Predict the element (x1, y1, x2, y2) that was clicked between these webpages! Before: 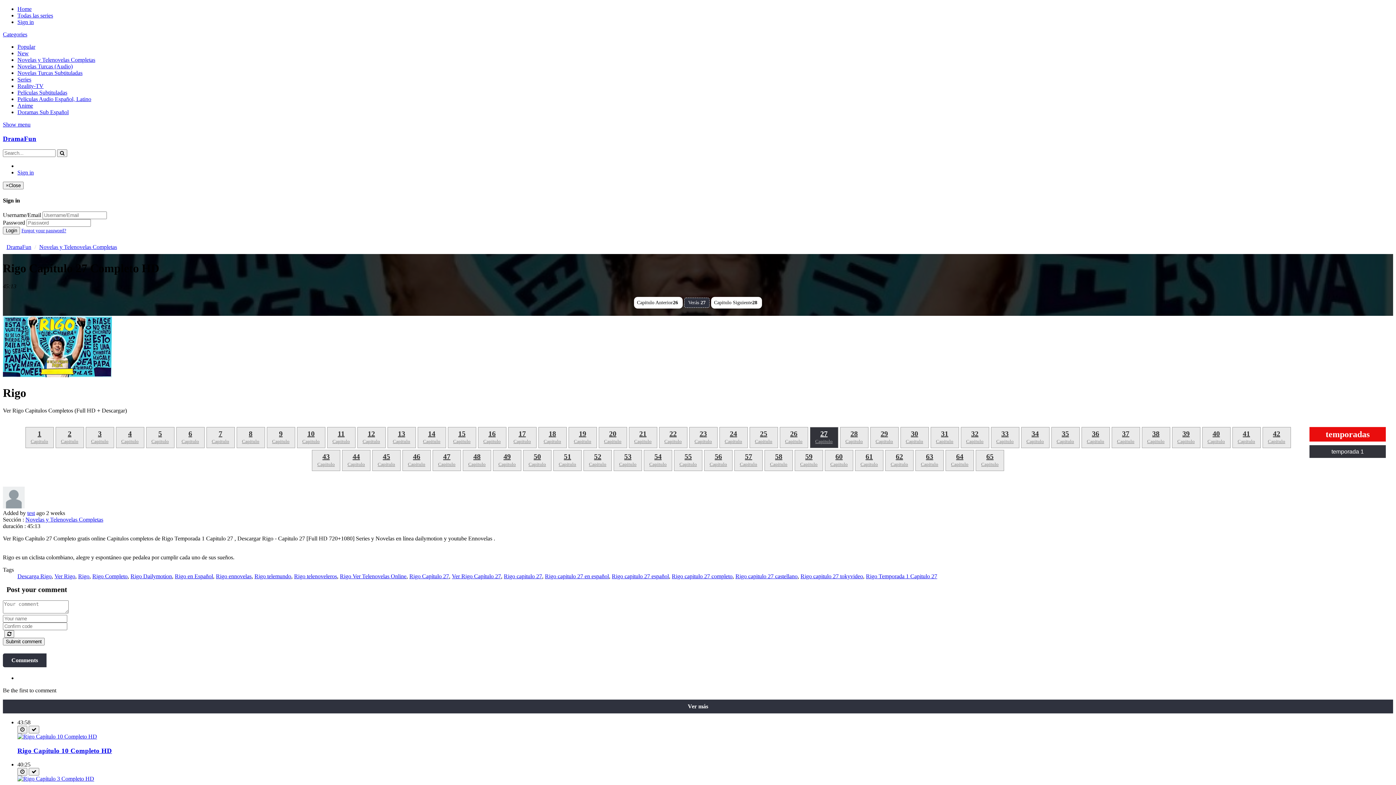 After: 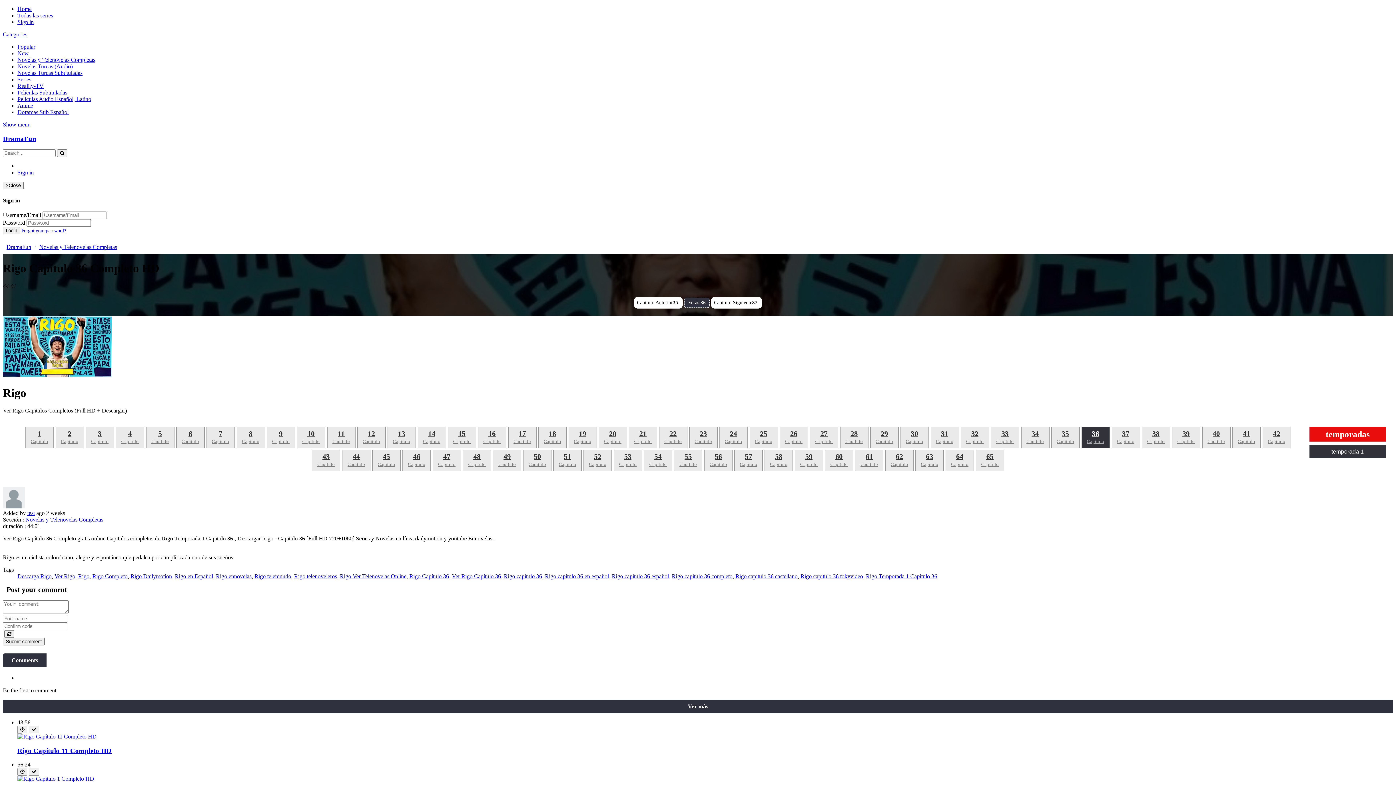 Action: bbox: (1081, 427, 1110, 448) label: 36
Capitulo